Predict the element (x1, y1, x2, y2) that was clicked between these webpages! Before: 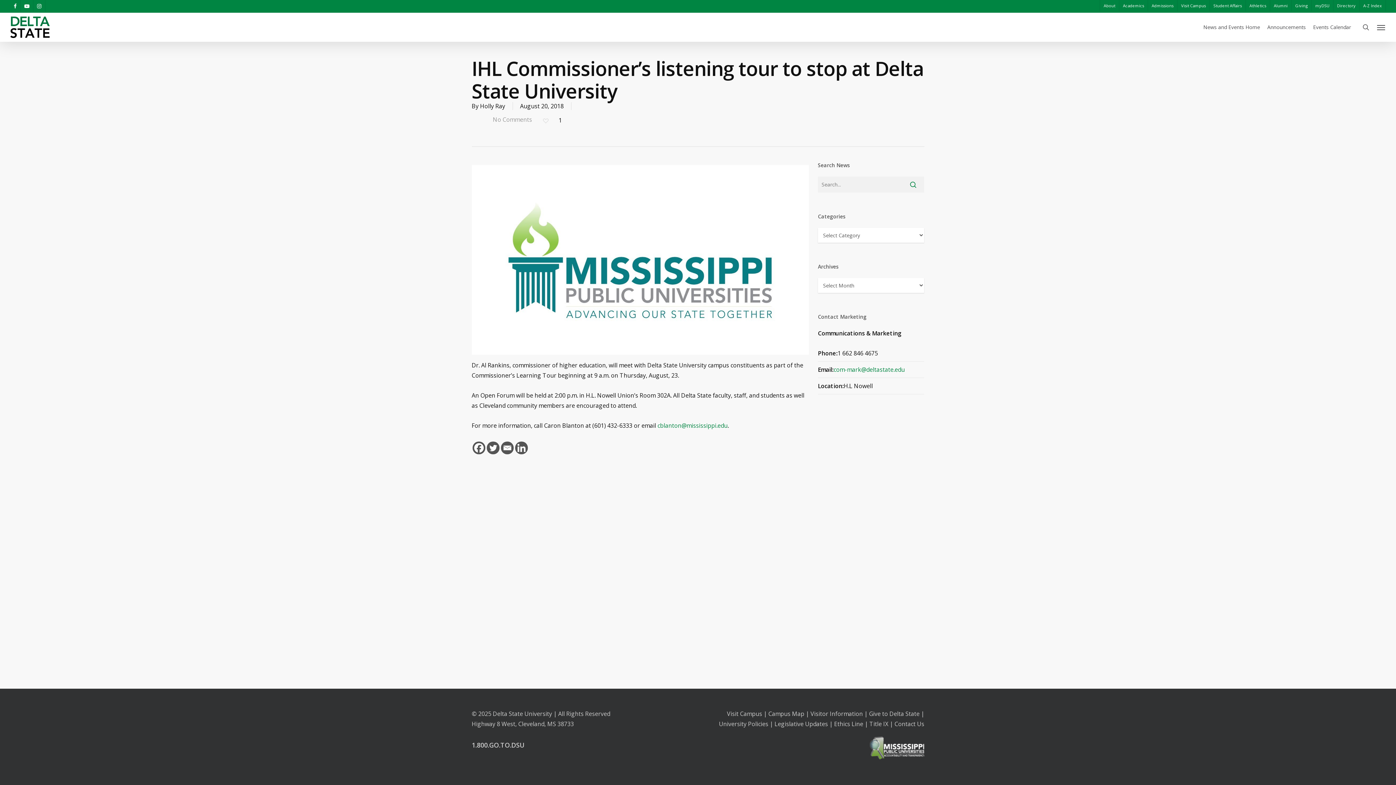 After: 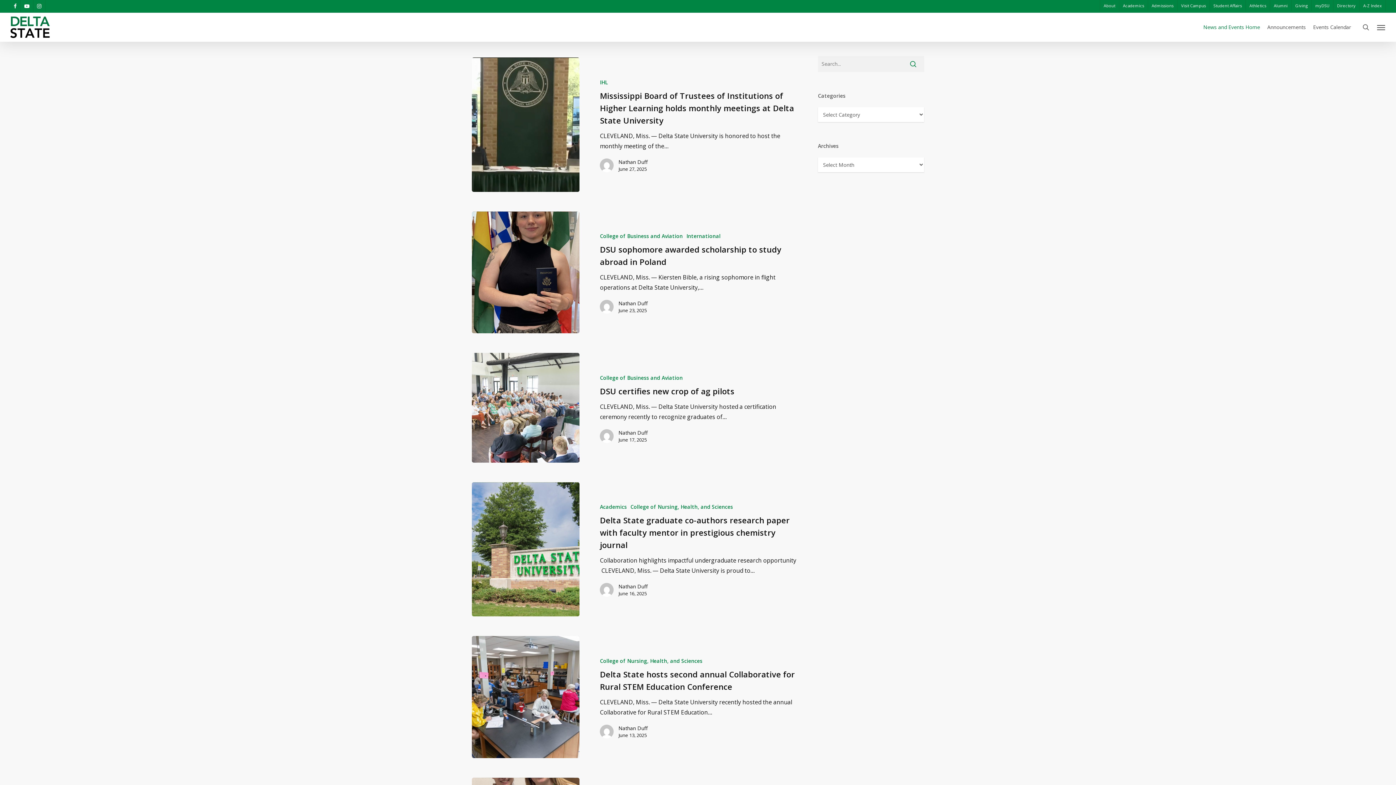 Action: bbox: (1200, 23, 1264, 30) label: News and Events Home